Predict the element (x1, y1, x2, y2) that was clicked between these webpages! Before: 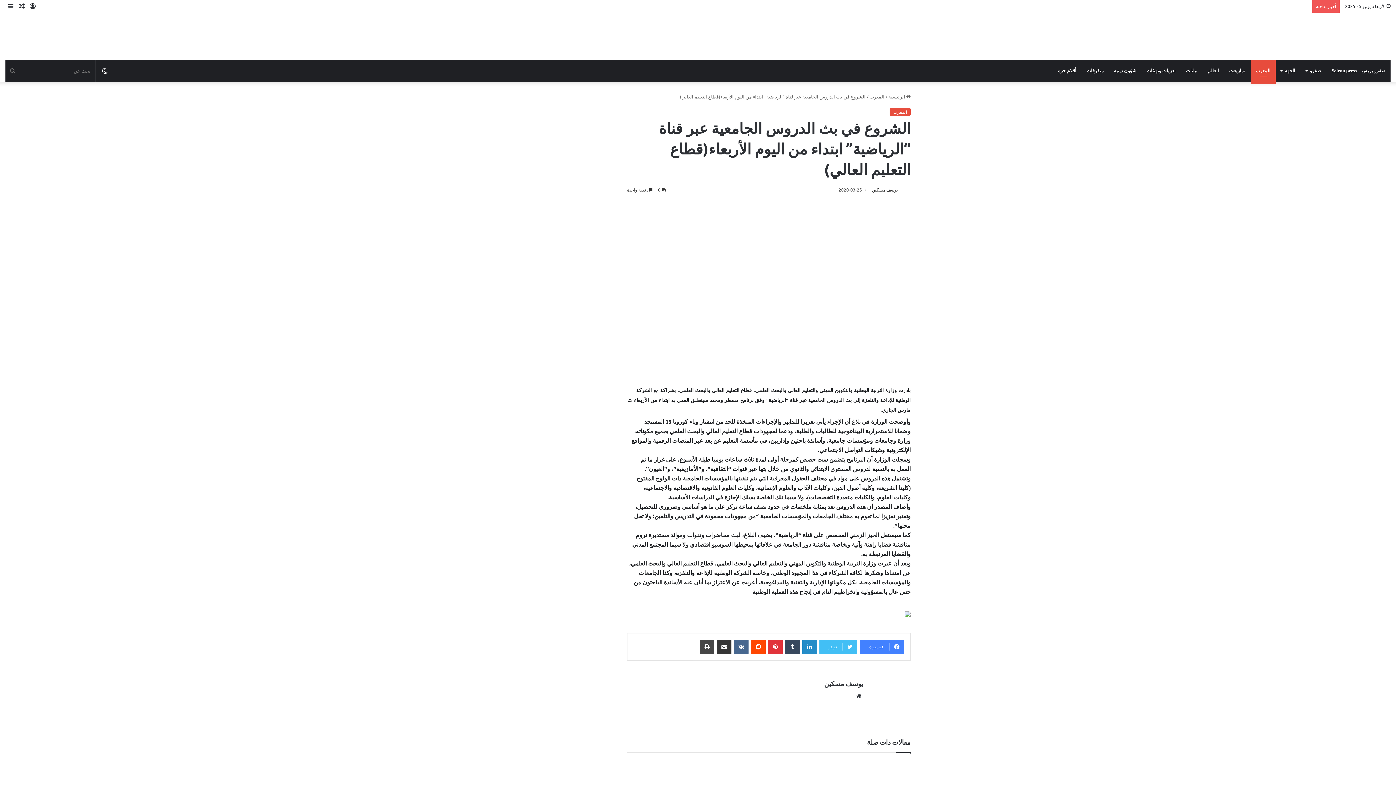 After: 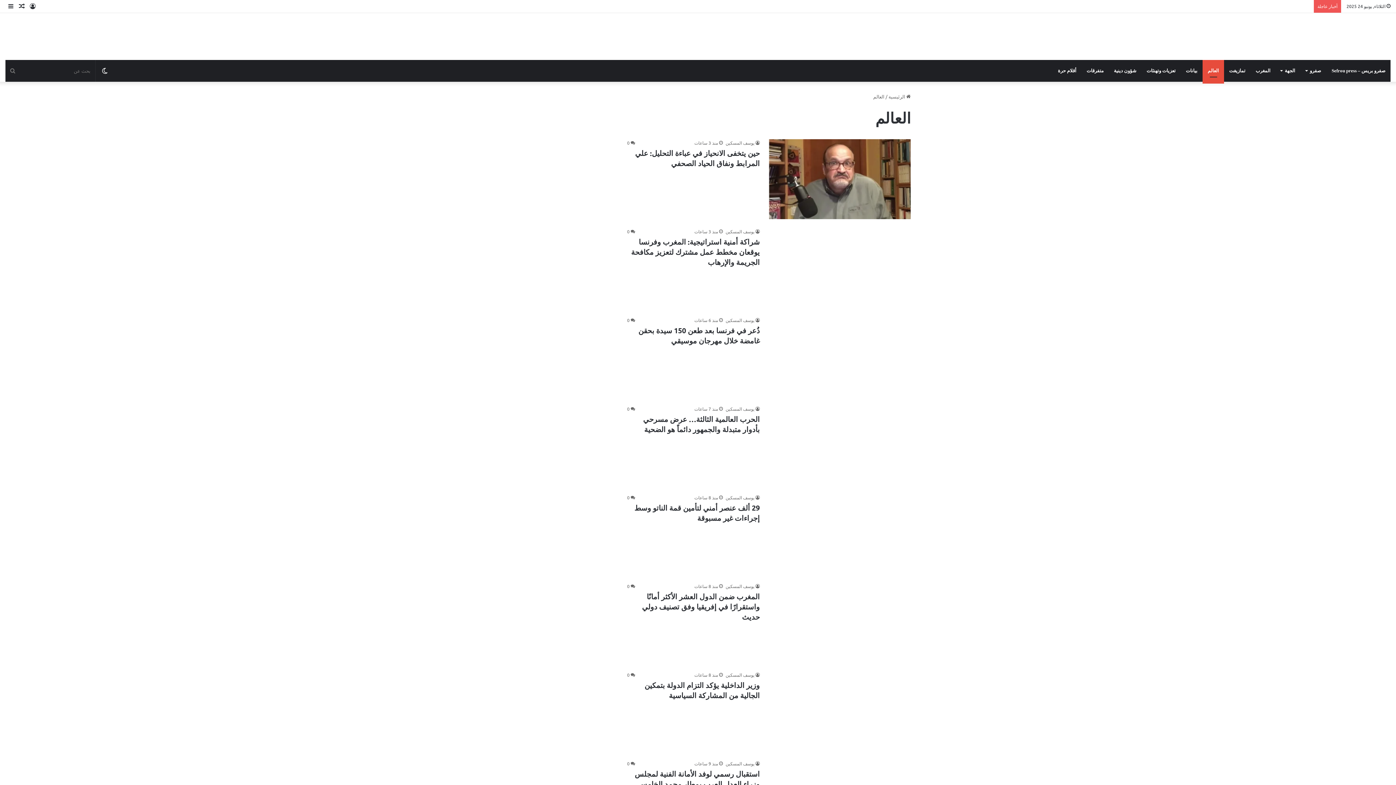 Action: bbox: (1202, 59, 1224, 81) label: العالم